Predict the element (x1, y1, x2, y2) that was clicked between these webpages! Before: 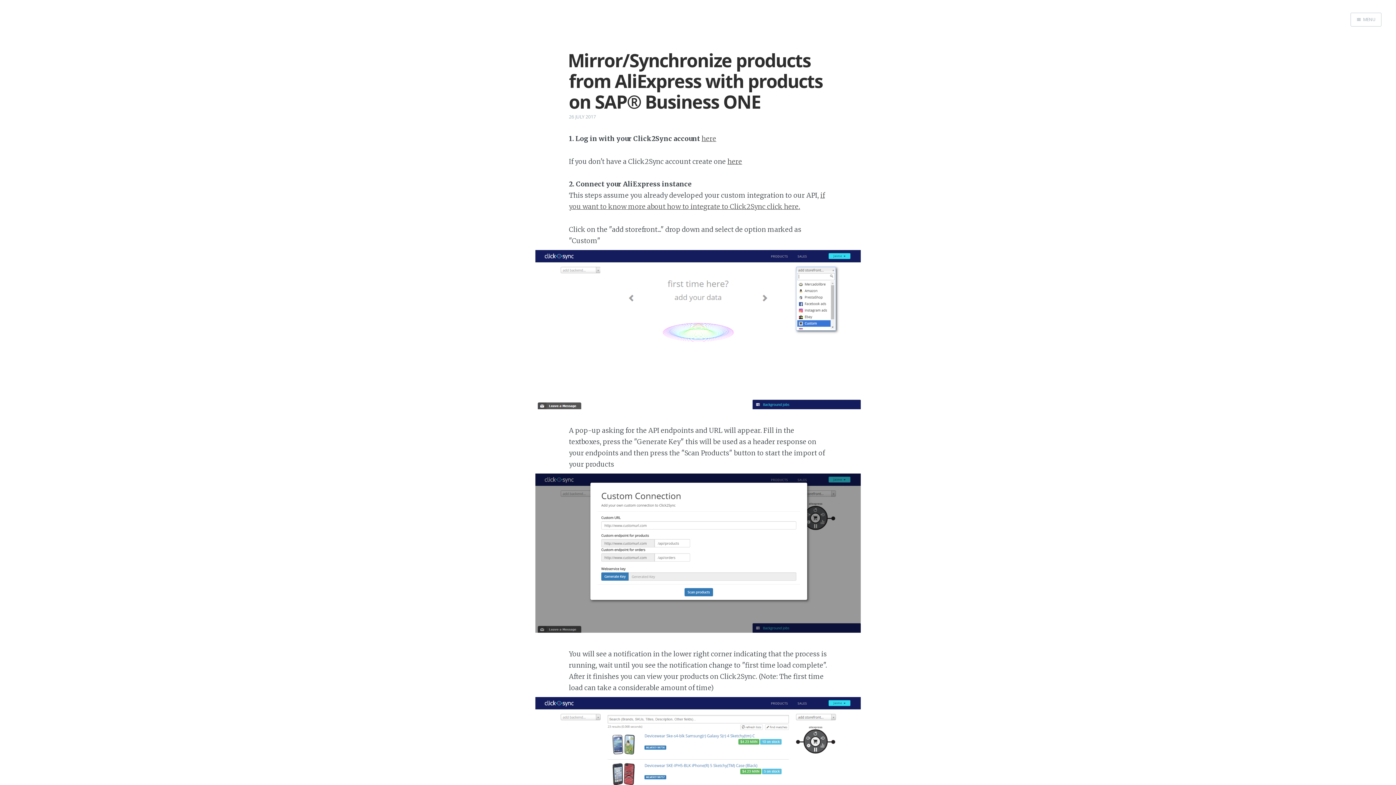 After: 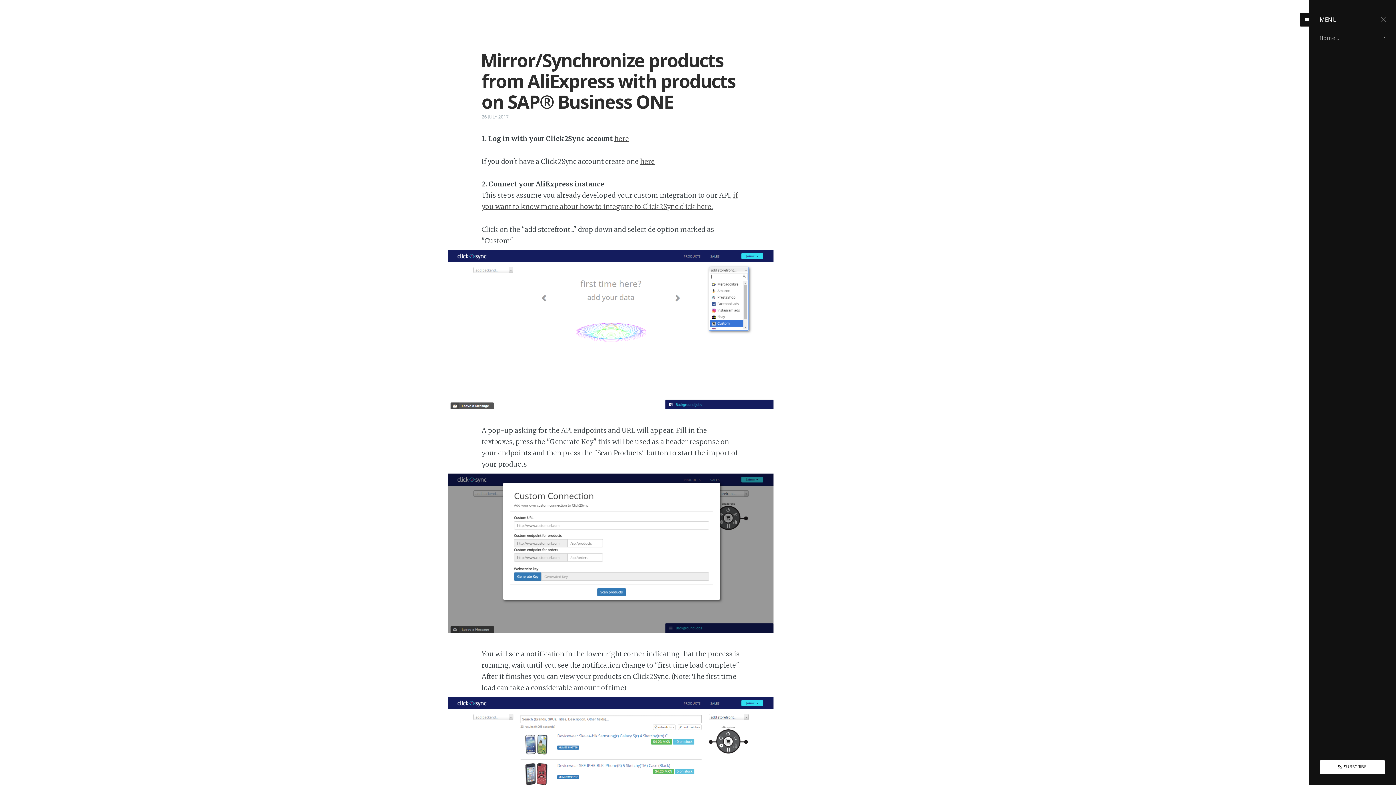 Action: bbox: (1351, 12, 1381, 26) label: MENU